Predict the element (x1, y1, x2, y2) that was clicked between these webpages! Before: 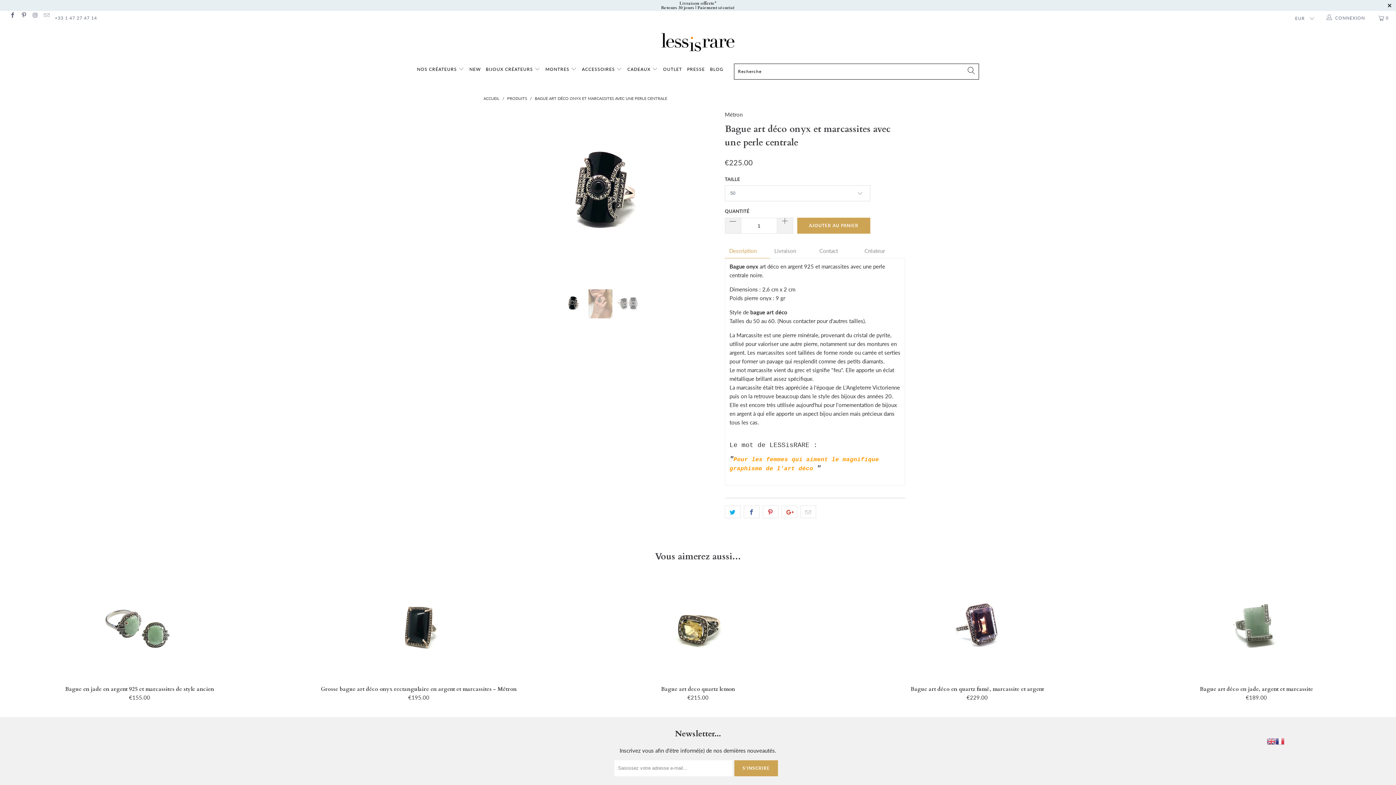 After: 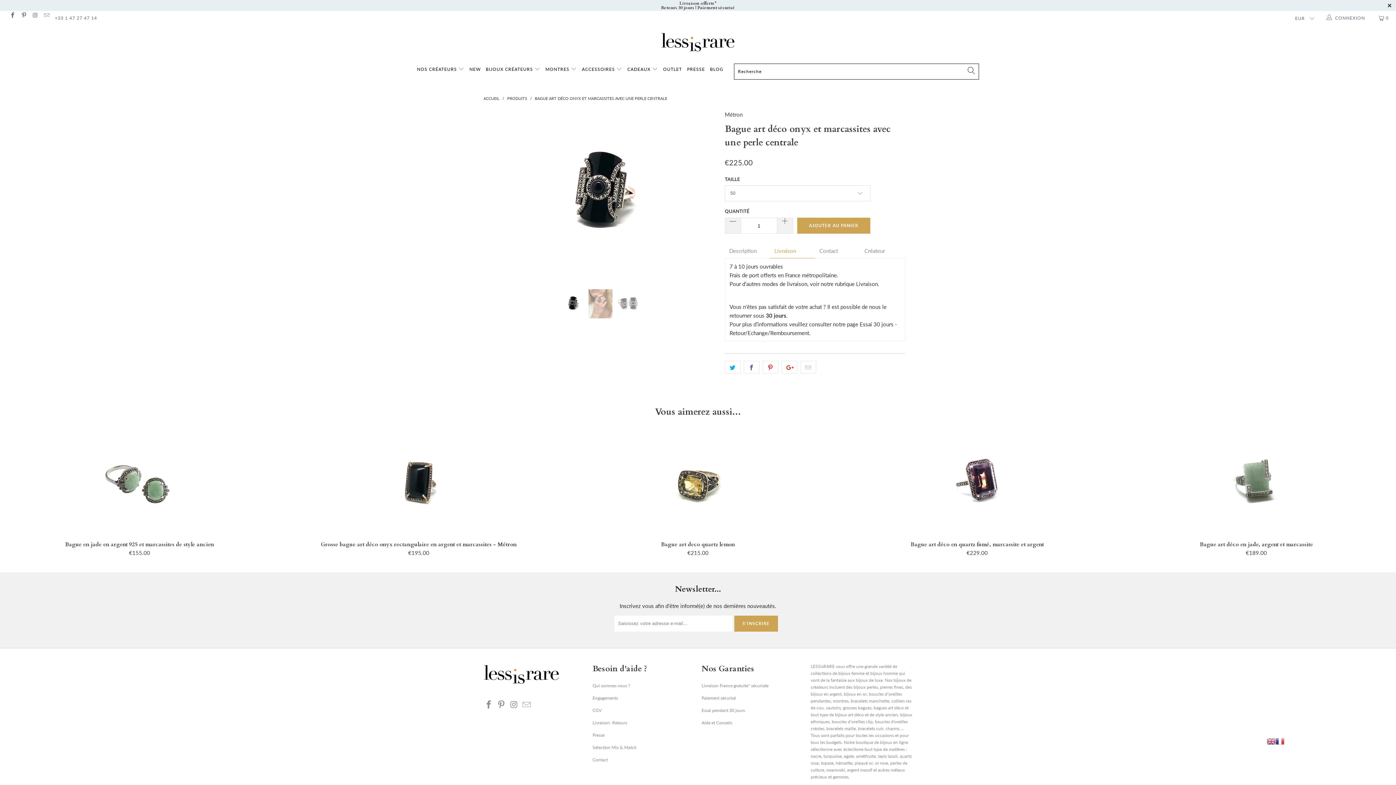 Action: label: Livraison bbox: (774, 248, 810, 253)